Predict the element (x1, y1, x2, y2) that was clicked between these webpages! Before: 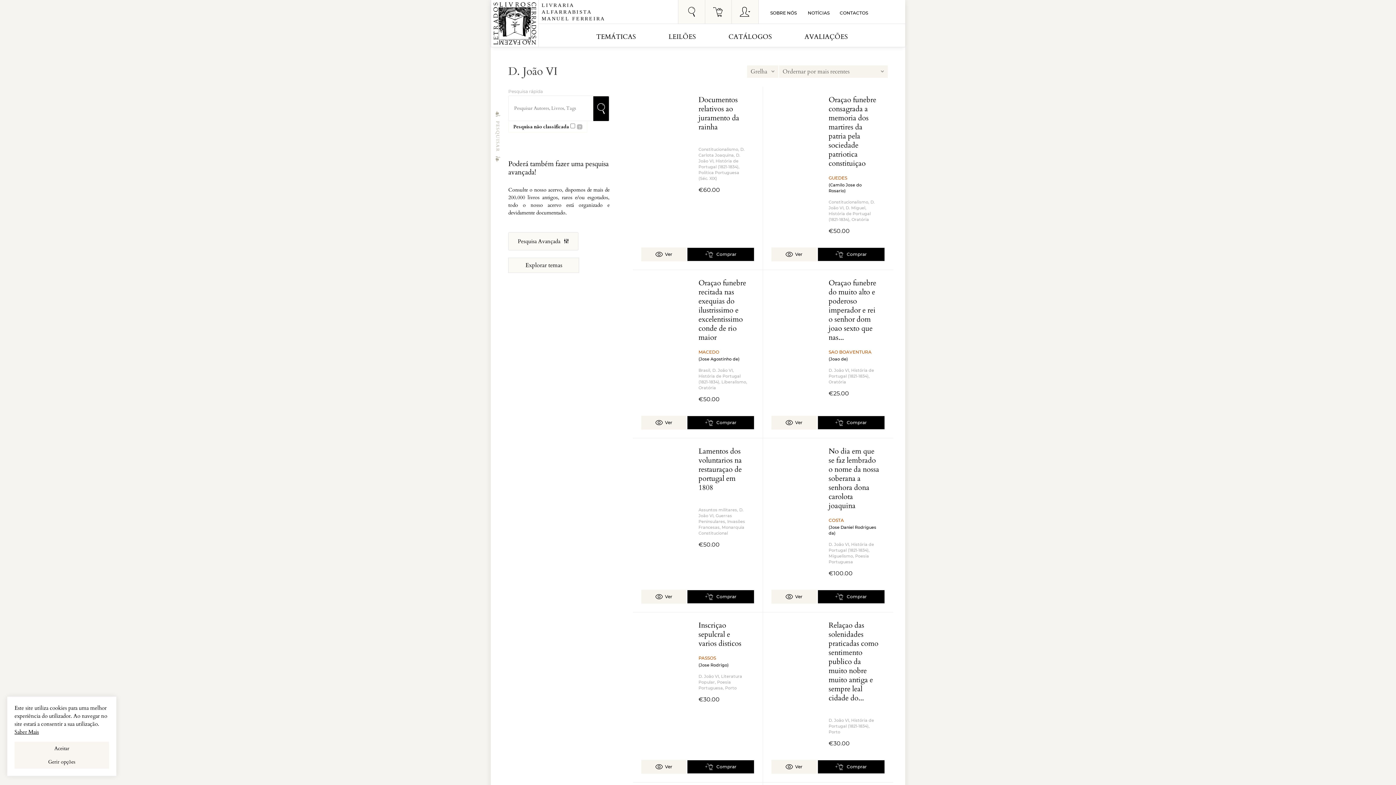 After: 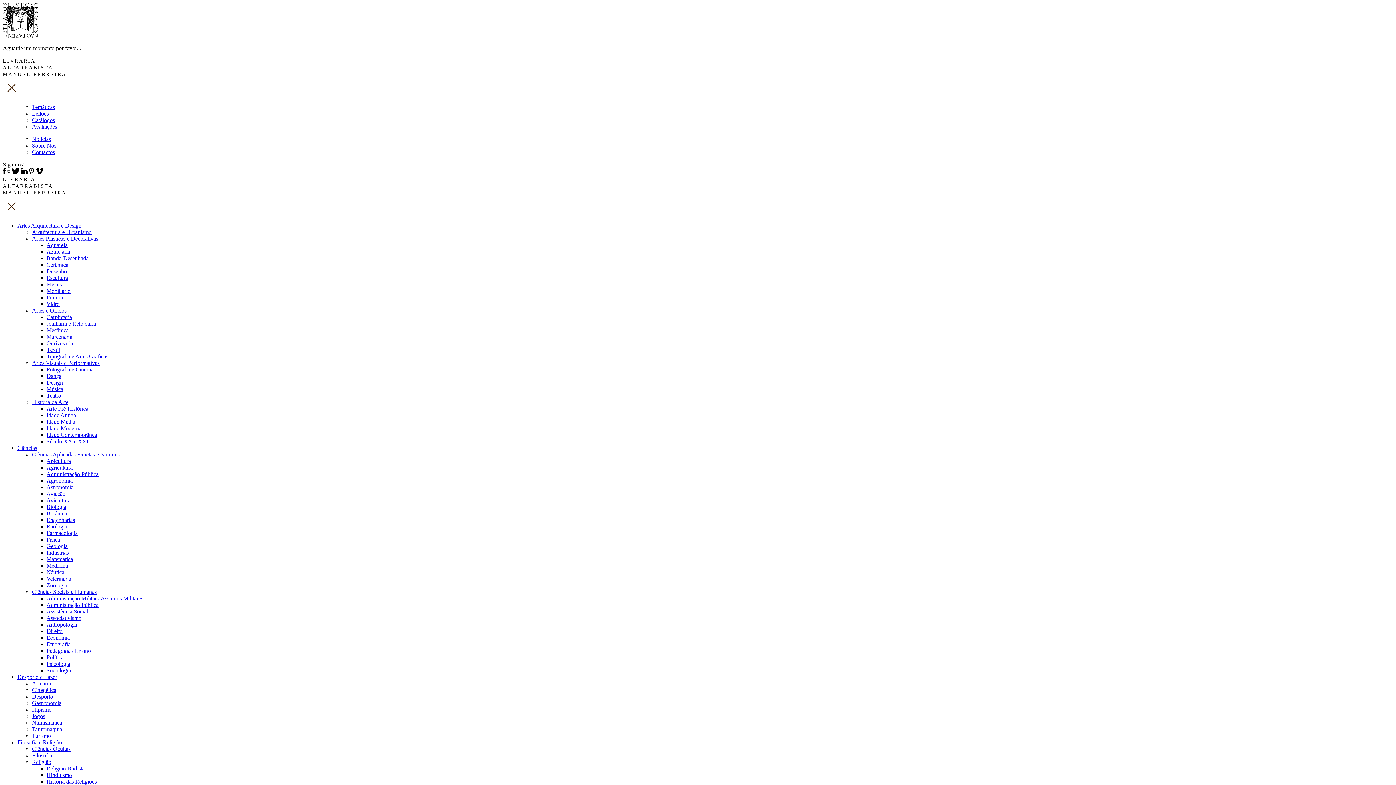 Action: label: Ver bbox: (771, 760, 816, 774)